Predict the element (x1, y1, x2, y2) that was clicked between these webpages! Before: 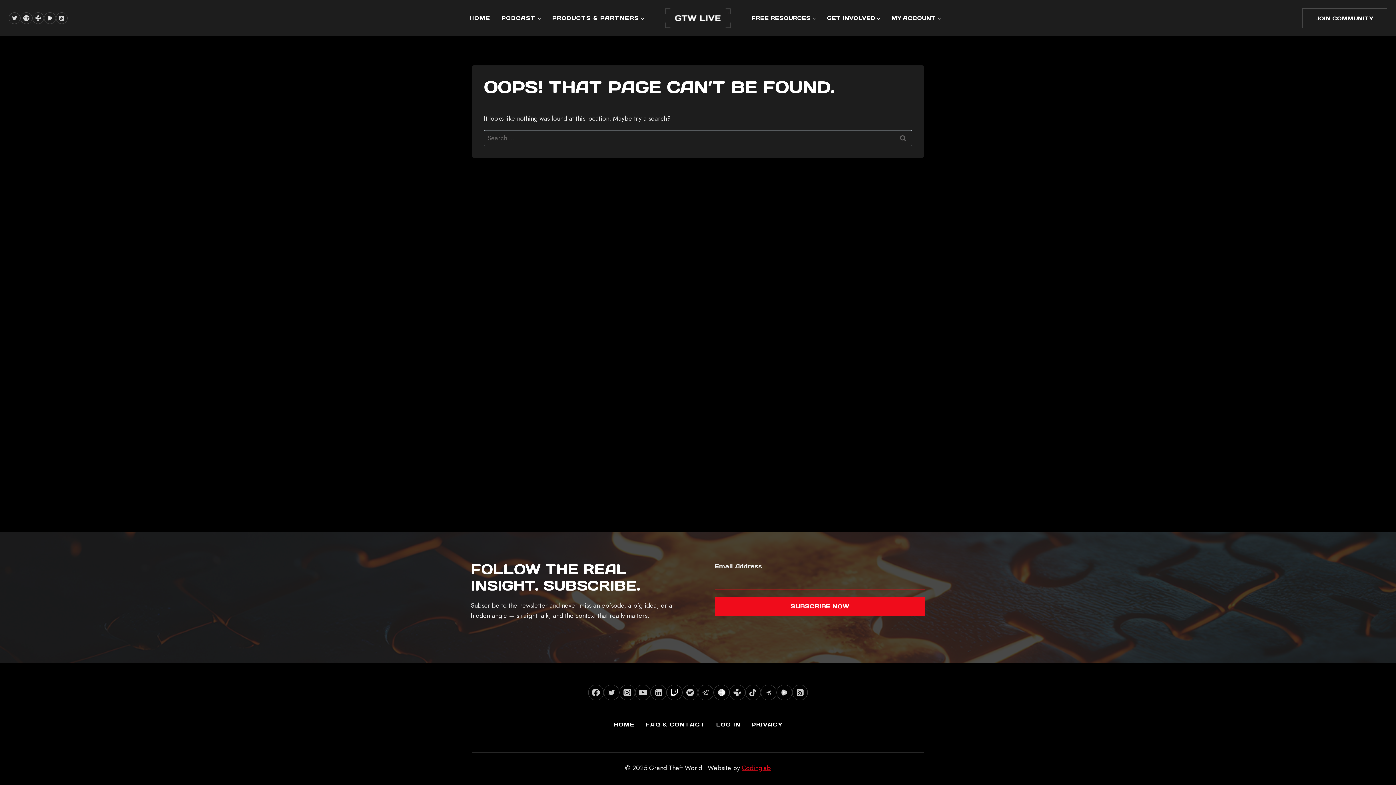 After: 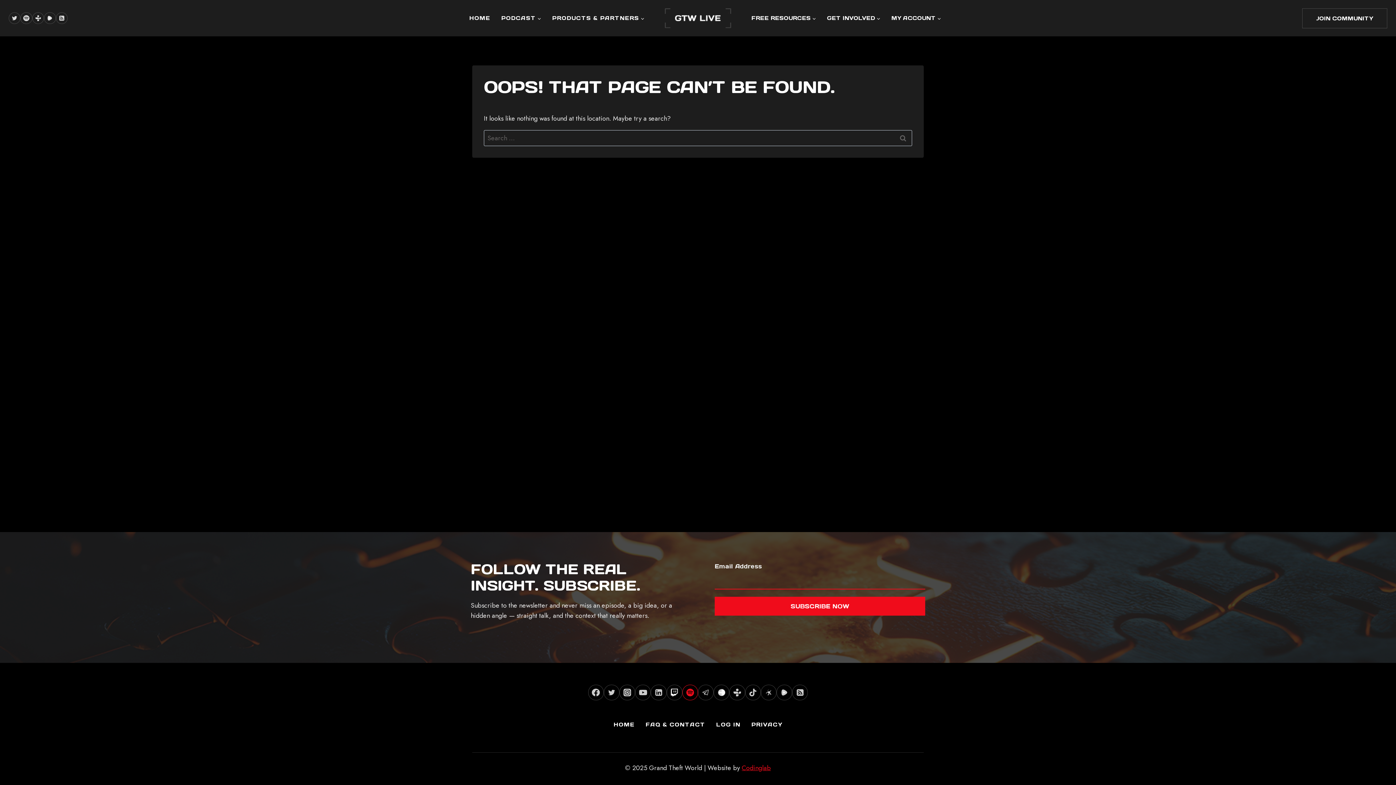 Action: label: Spotify bbox: (682, 685, 698, 700)